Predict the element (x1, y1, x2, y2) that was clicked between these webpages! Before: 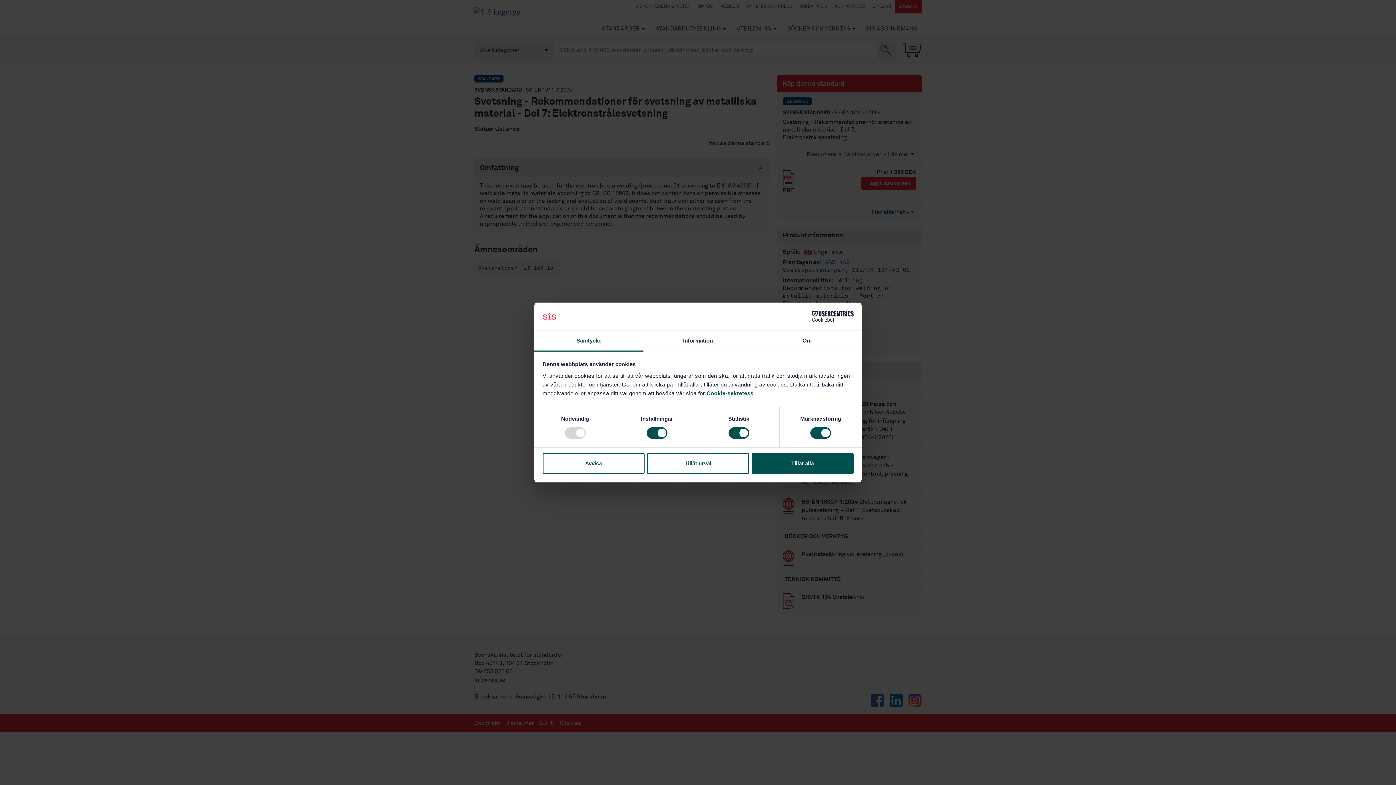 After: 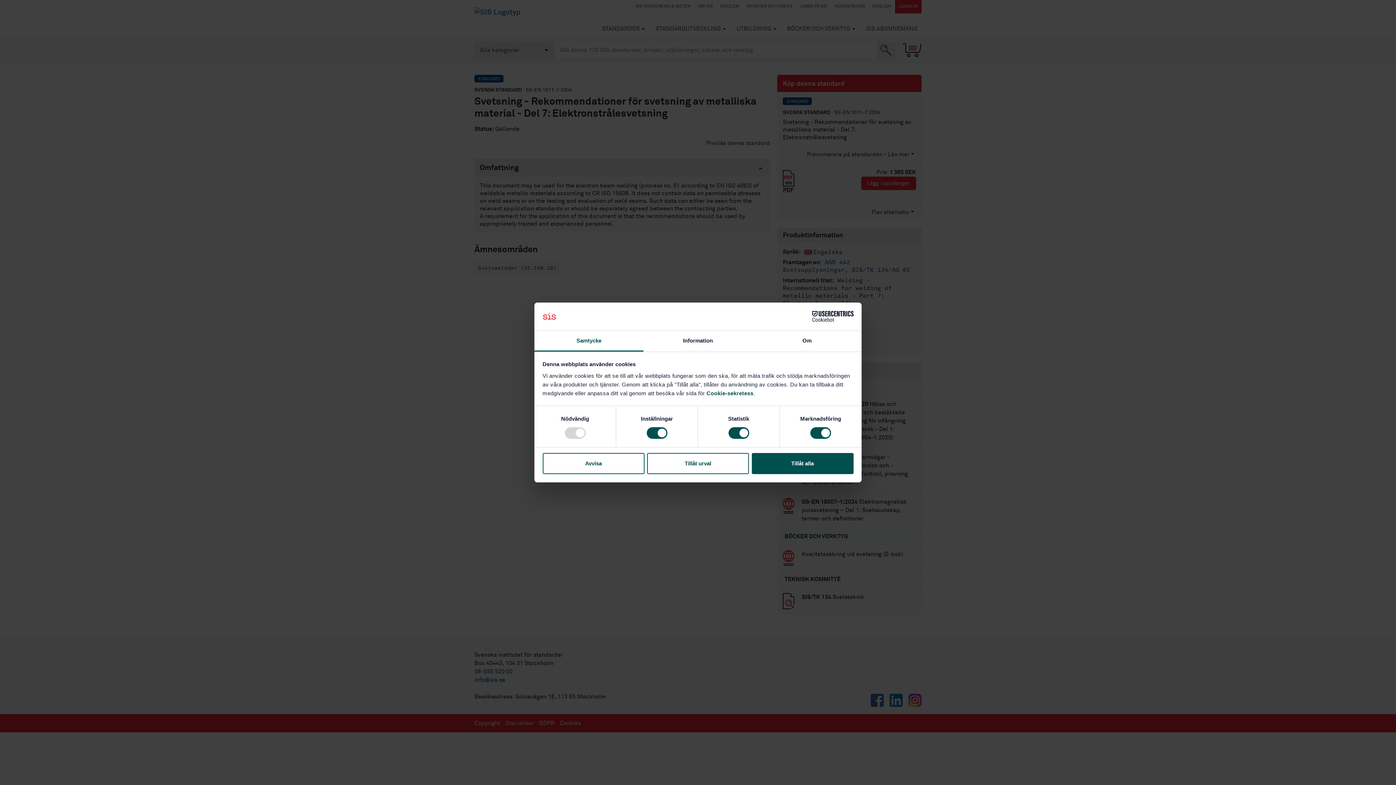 Action: bbox: (790, 311, 853, 322) label: Cookiebot - opens in a new window